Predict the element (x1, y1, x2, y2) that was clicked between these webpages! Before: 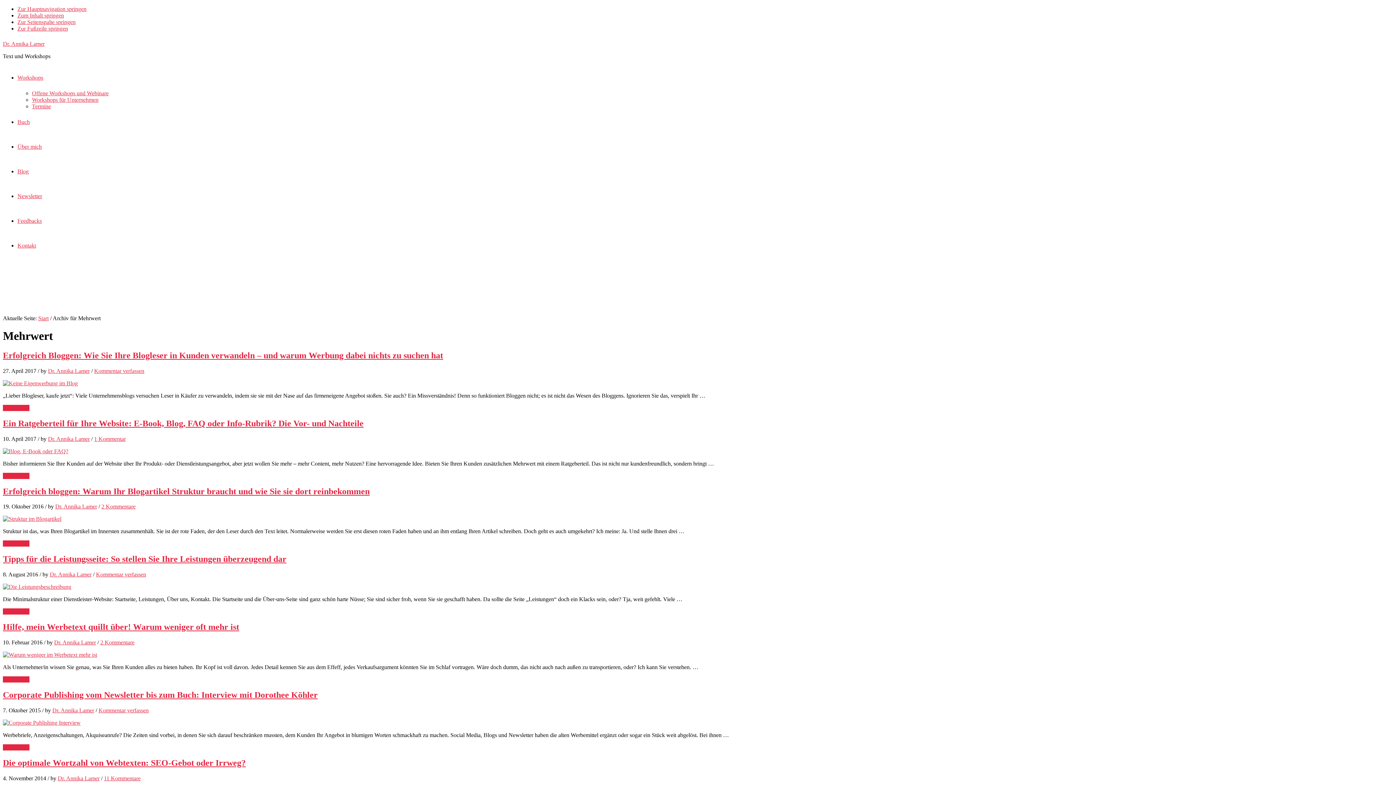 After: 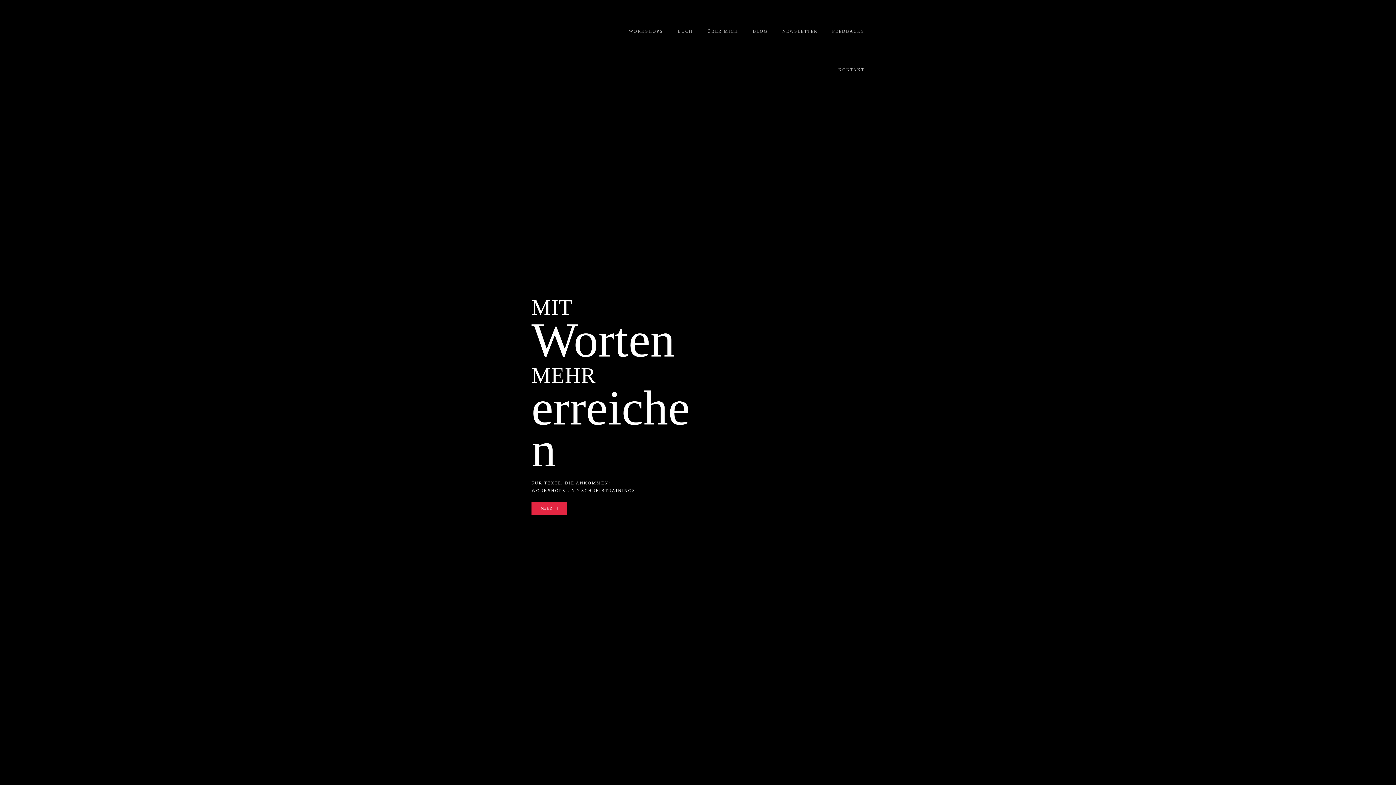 Action: label: Dr. Annika Lamer bbox: (2, 40, 44, 46)